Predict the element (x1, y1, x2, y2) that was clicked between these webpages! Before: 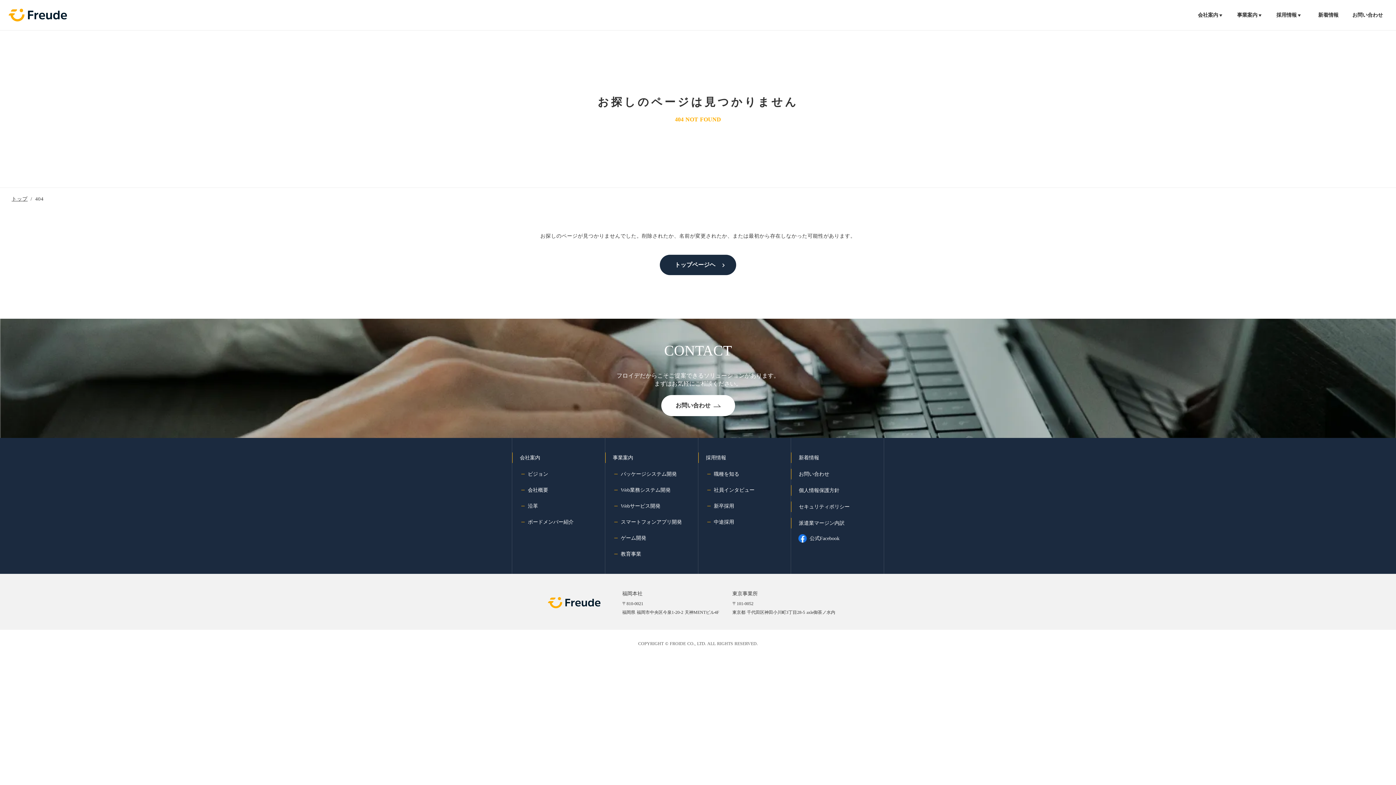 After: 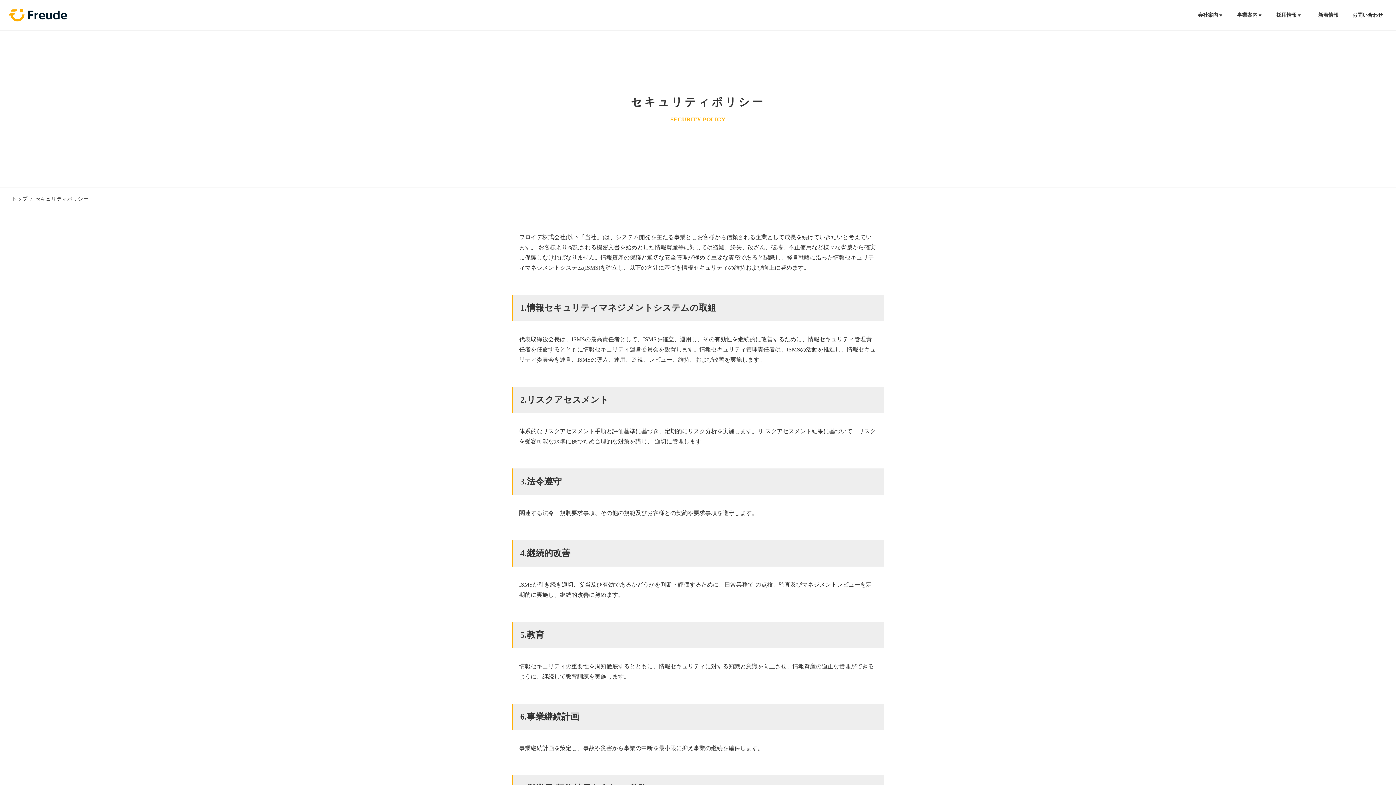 Action: bbox: (799, 503, 849, 510) label: セキュリティポリシー